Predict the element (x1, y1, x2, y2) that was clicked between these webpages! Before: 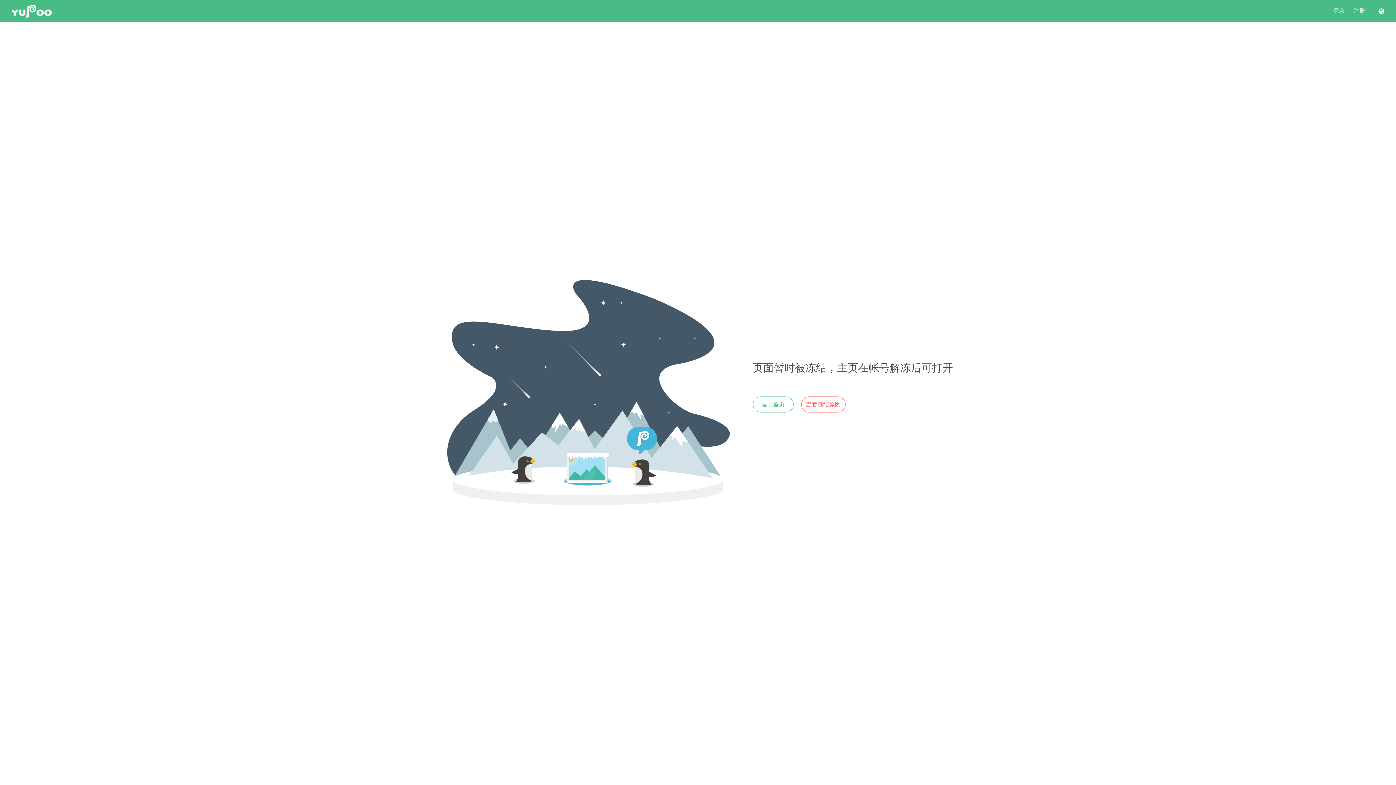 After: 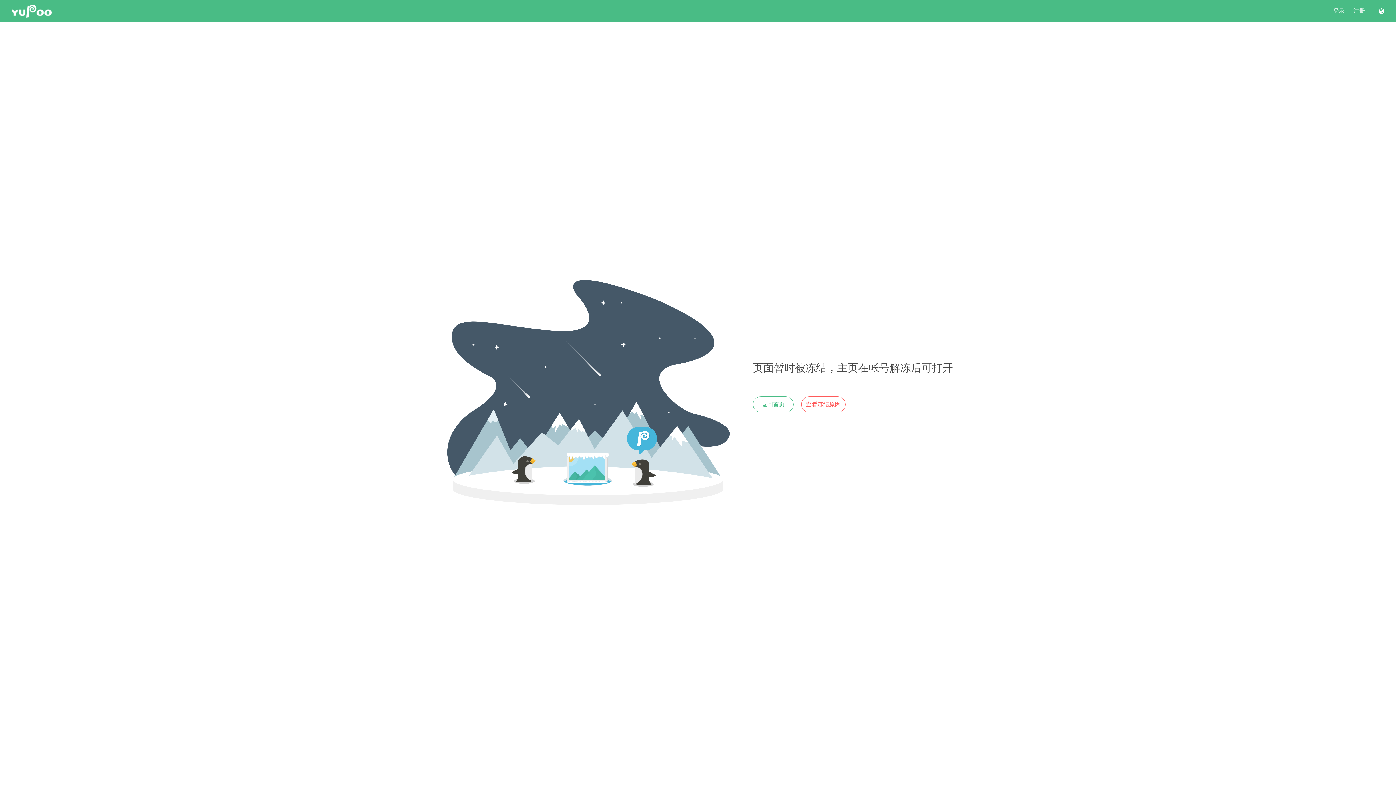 Action: label: 返回首页 bbox: (752, 396, 793, 412)